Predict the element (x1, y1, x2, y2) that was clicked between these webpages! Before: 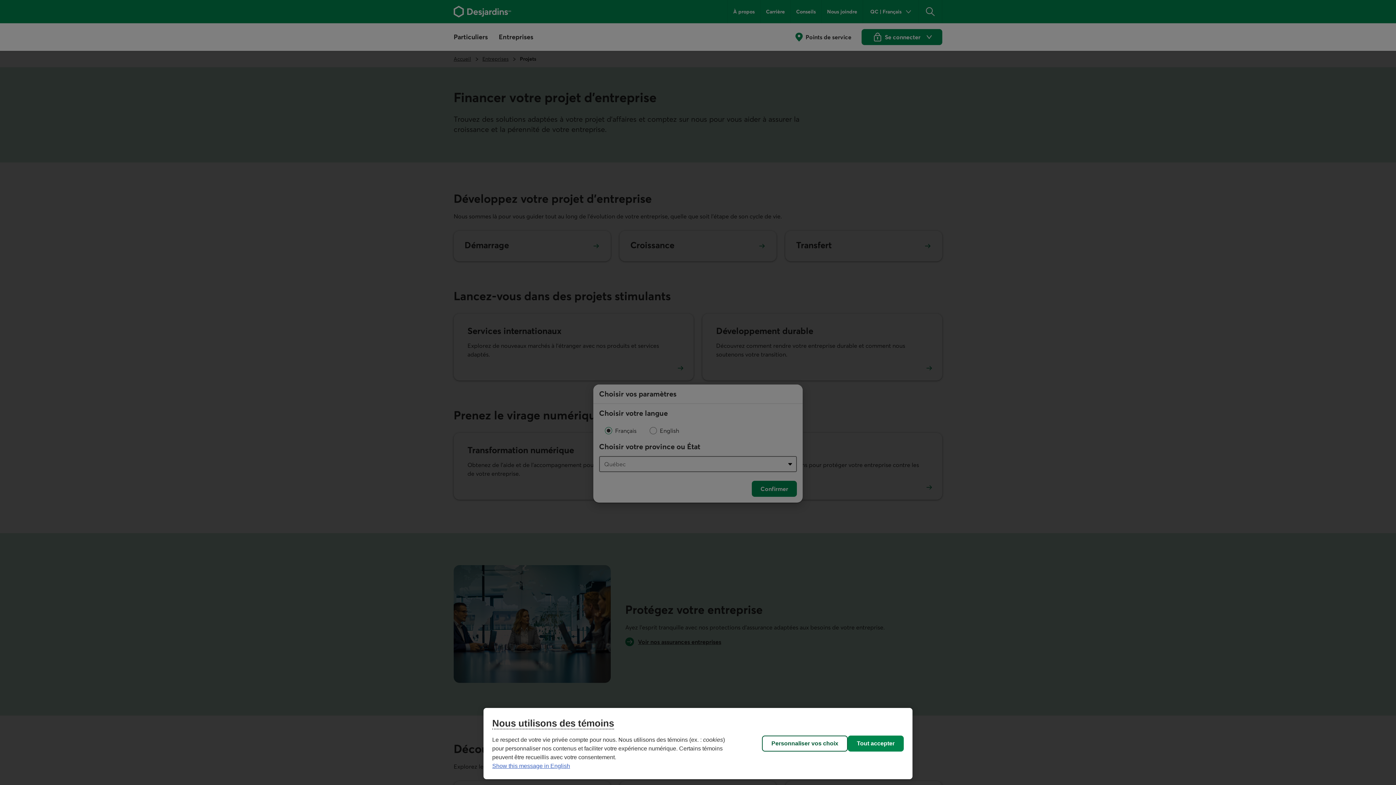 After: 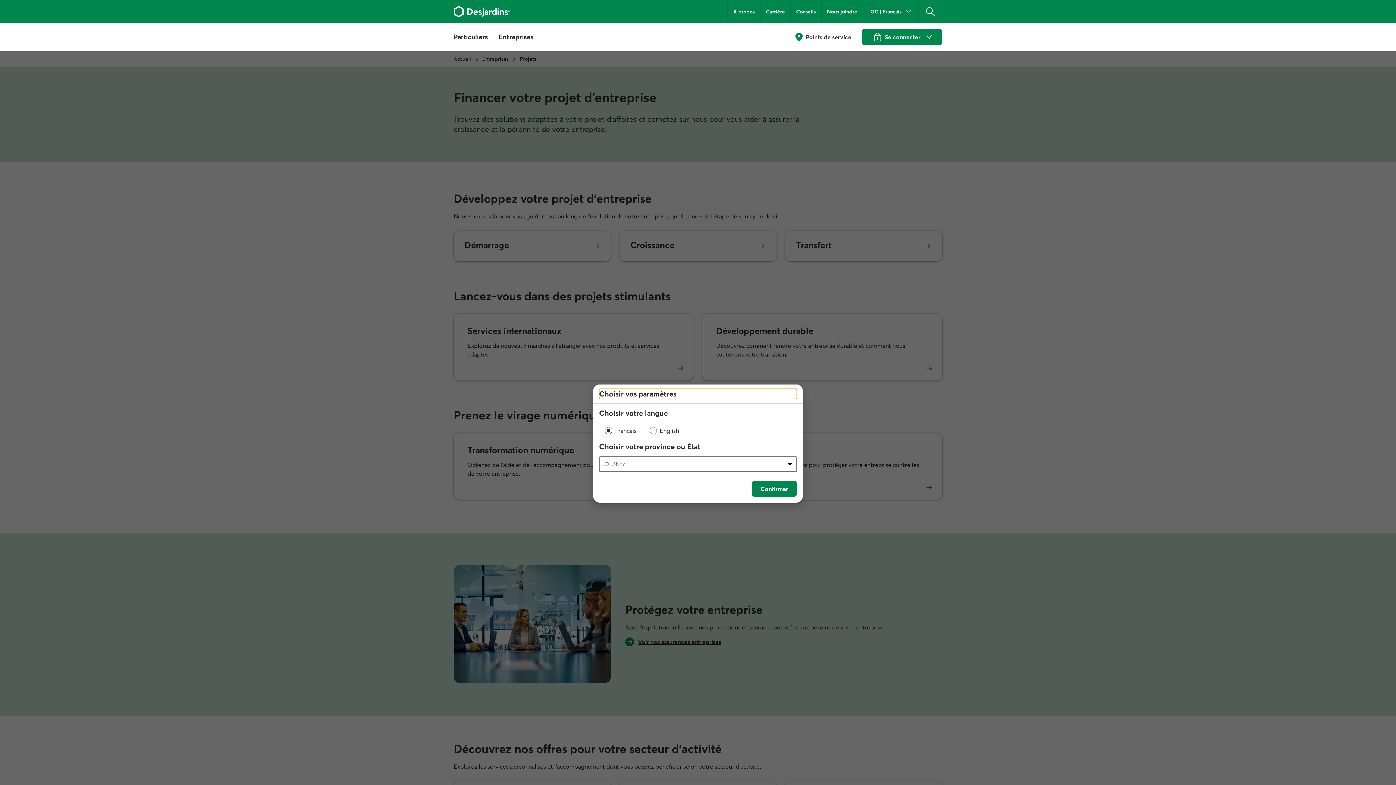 Action: label: Tout accepter bbox: (848, 736, 904, 752)